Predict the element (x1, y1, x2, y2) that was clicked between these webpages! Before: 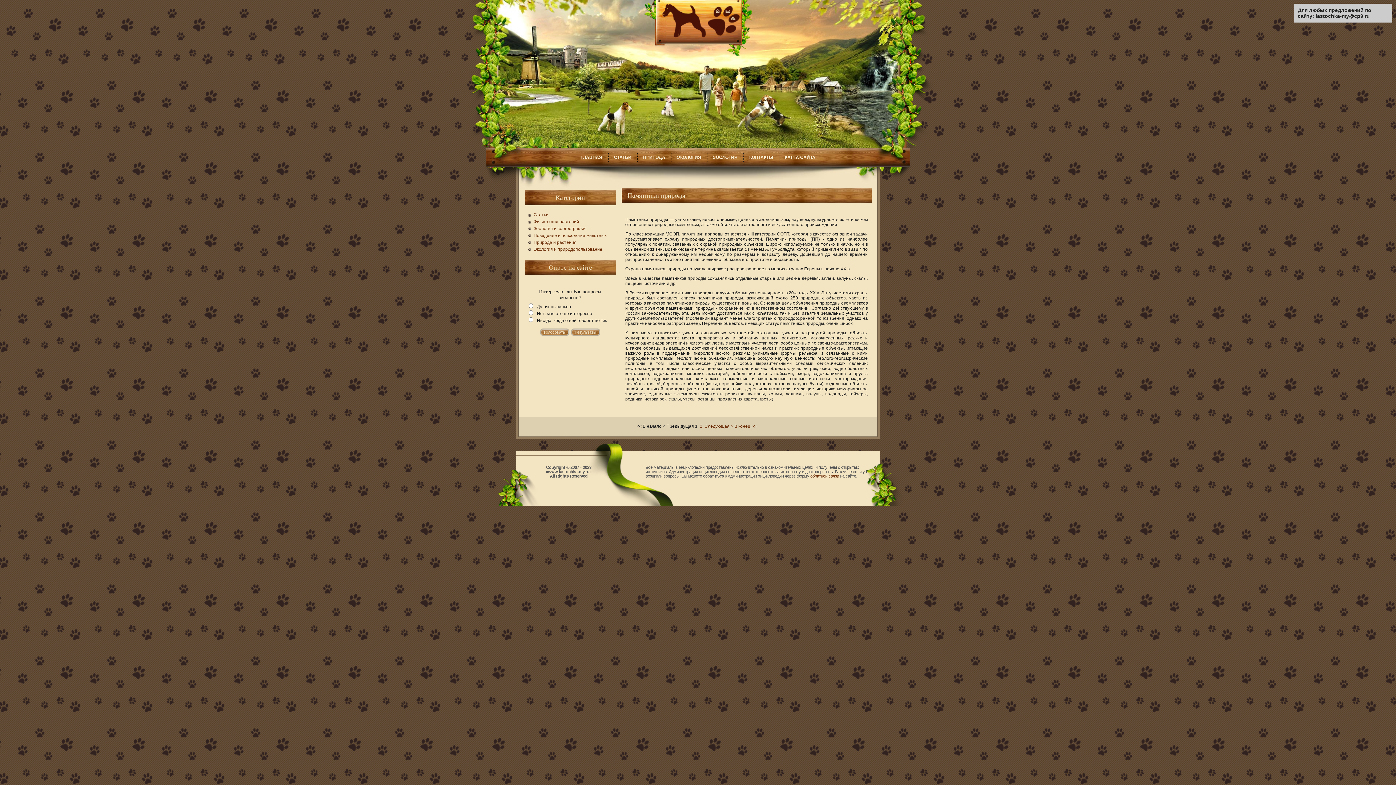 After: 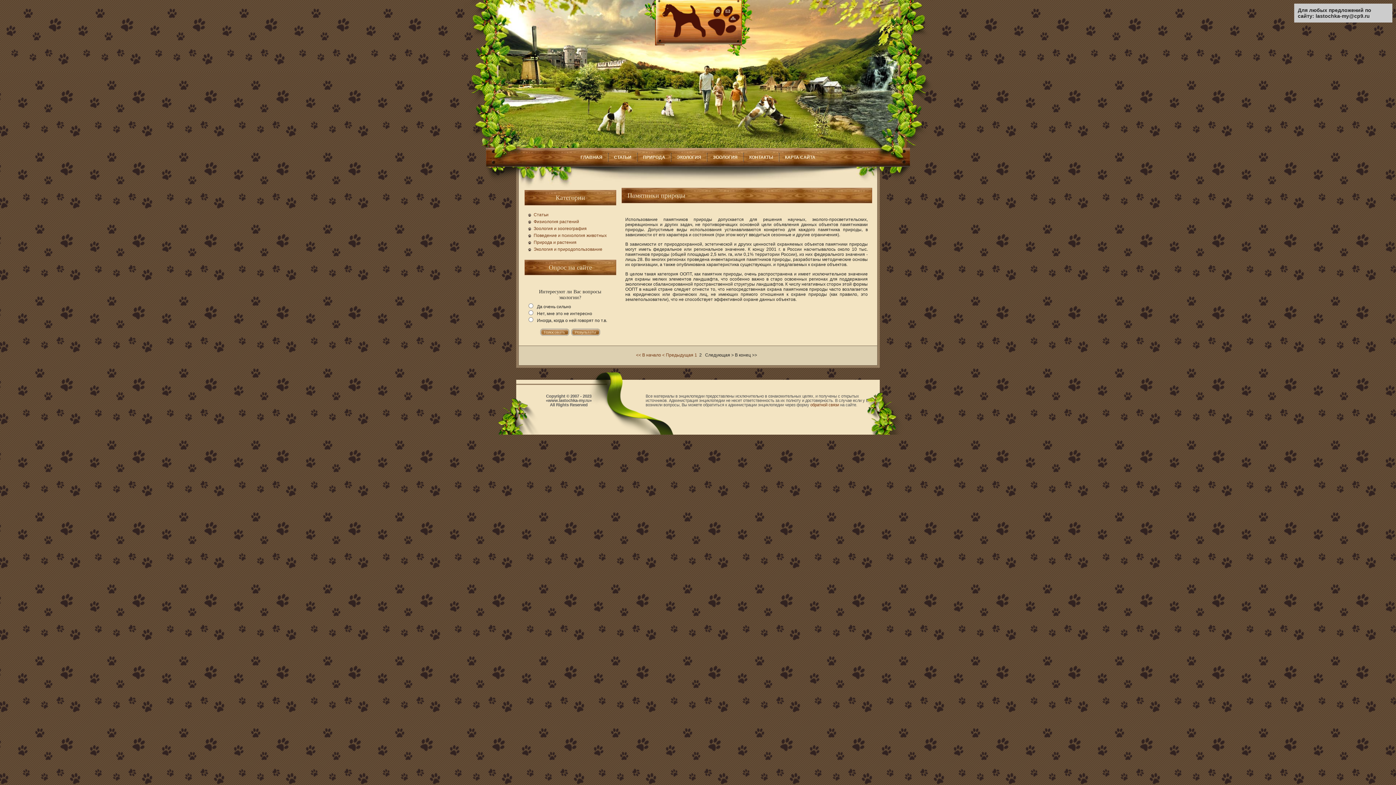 Action: label: В конец >> bbox: (734, 424, 756, 429)